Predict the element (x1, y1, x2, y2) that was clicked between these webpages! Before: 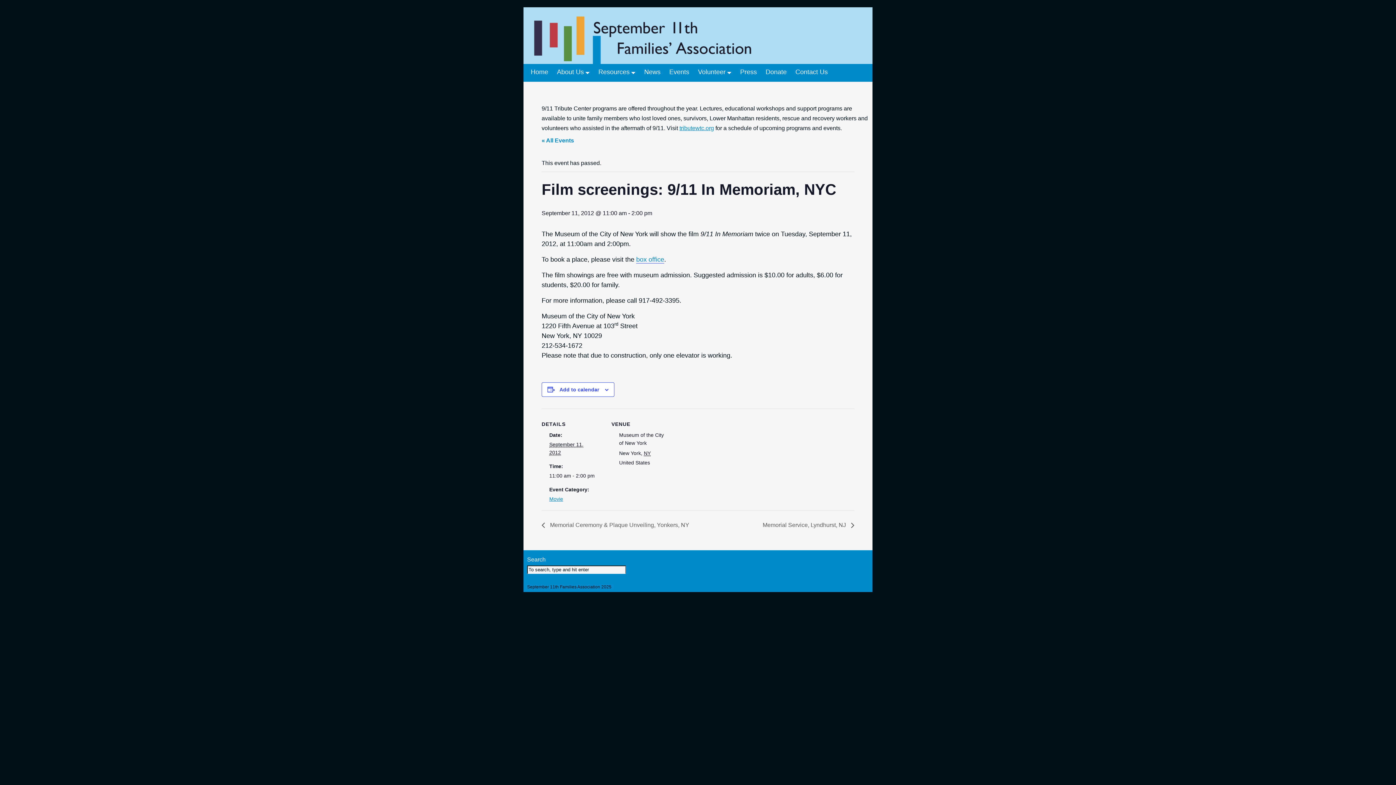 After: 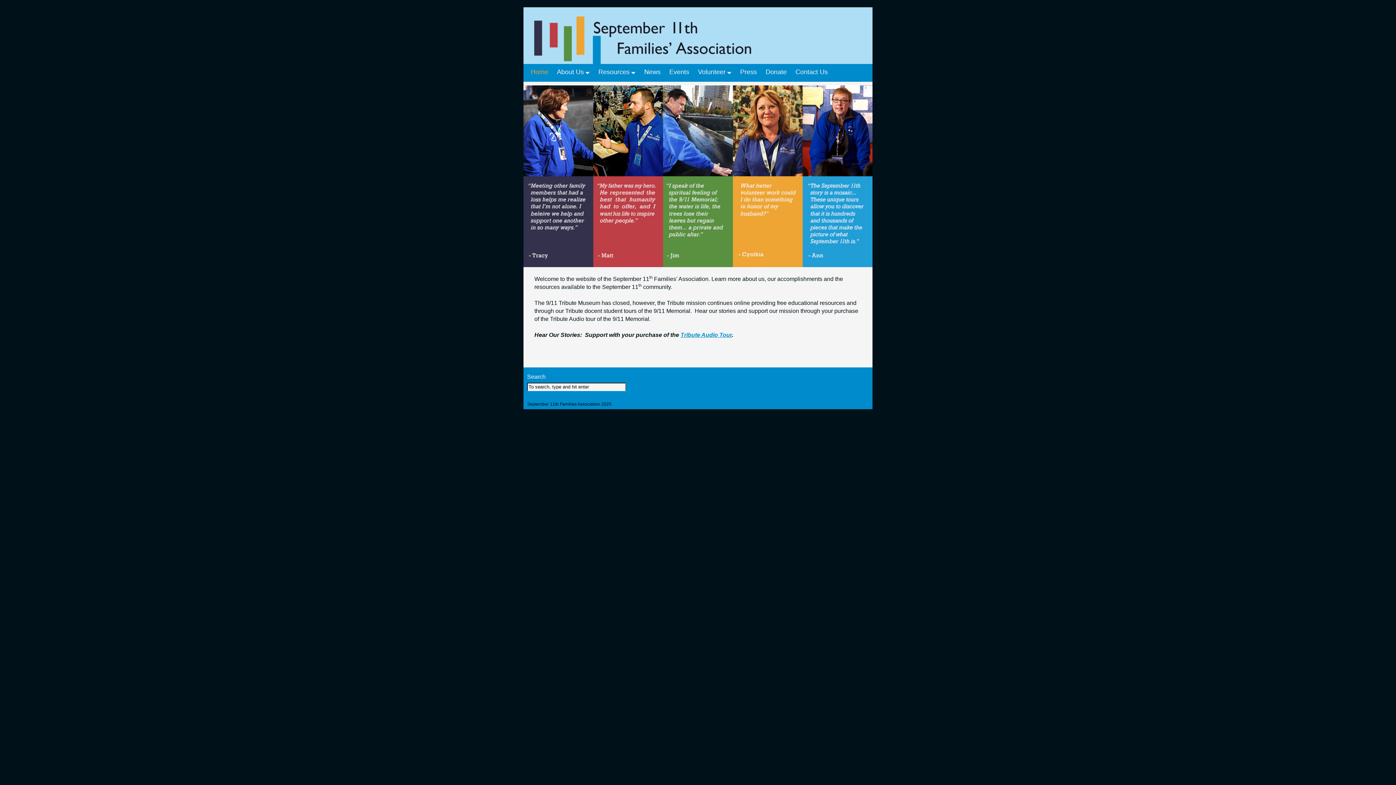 Action: label: September 11th Families Association bbox: (523, 7, 872, 64)